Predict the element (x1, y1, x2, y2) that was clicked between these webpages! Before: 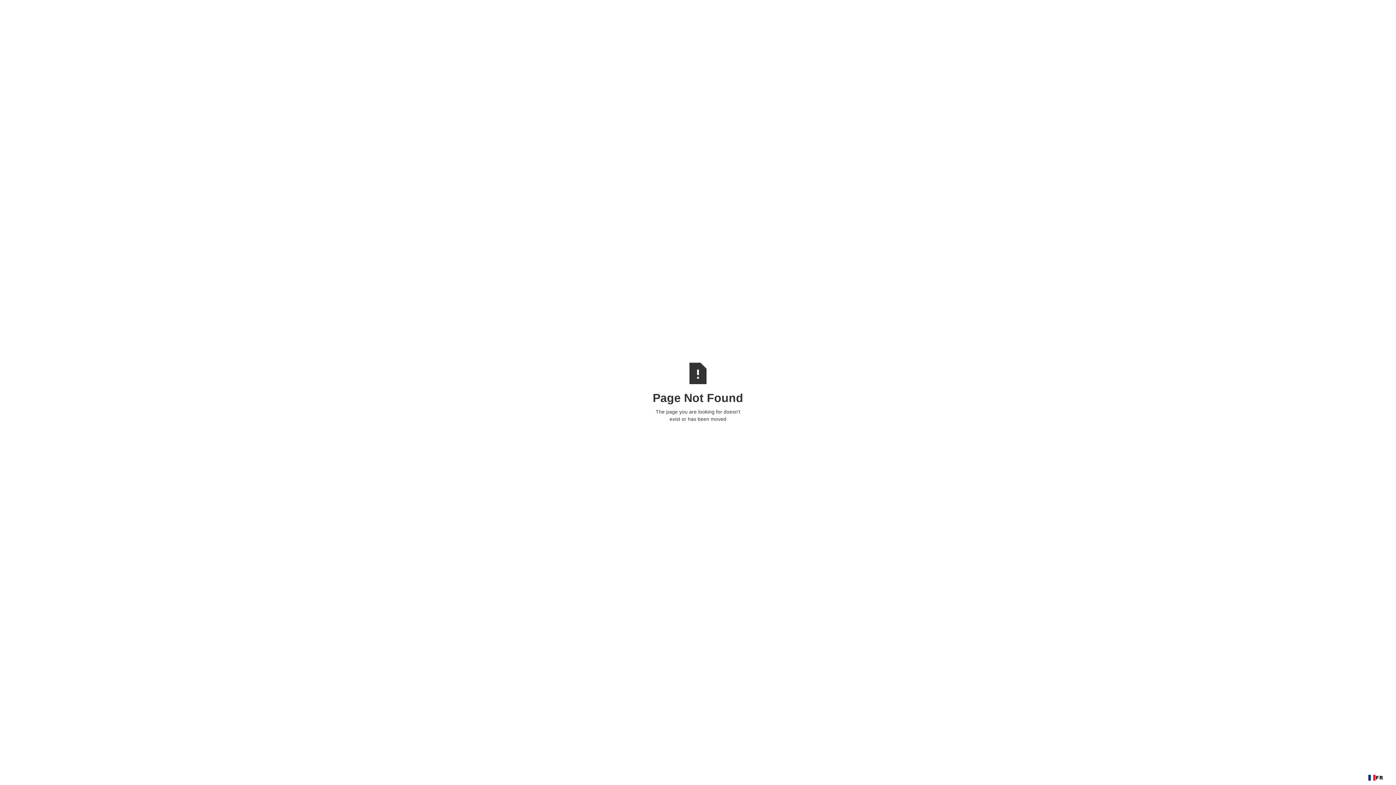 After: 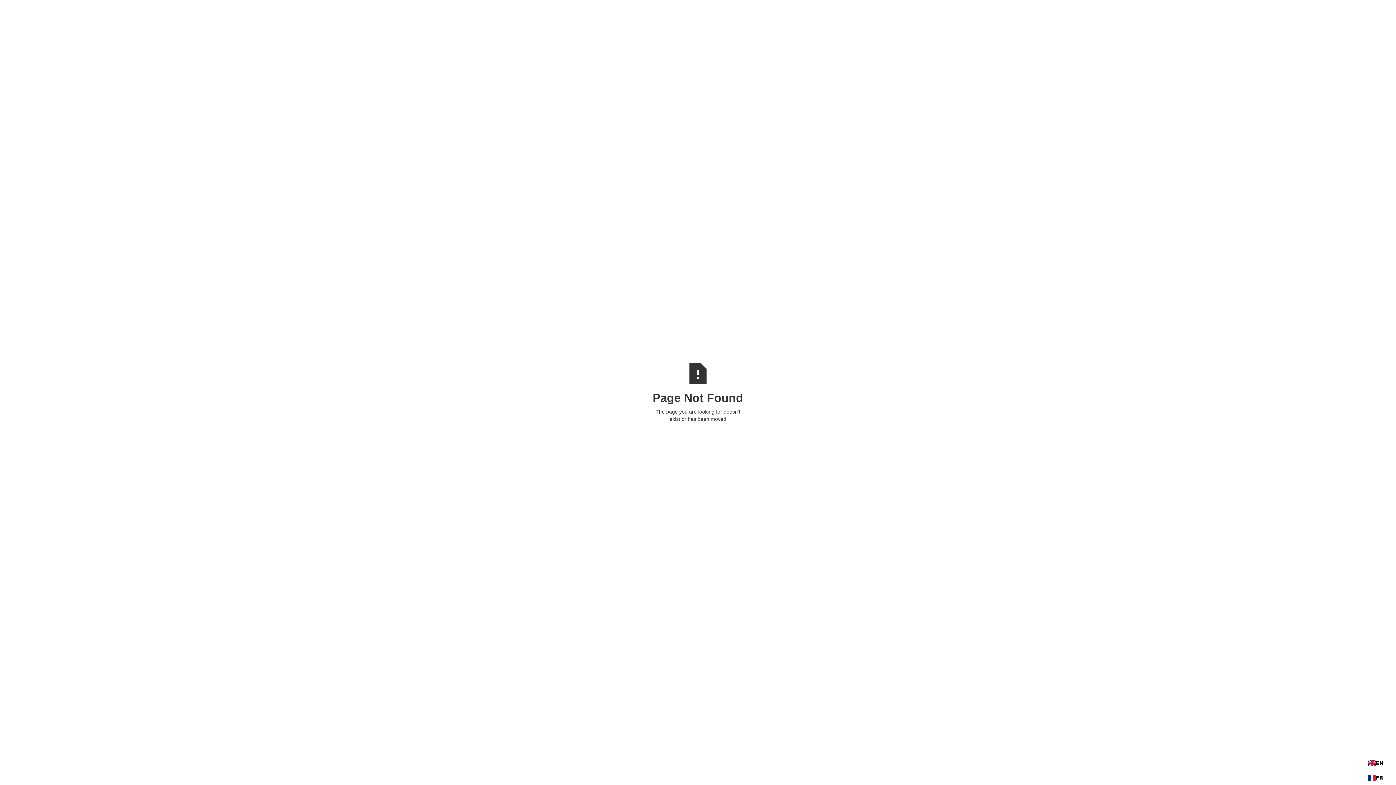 Action: bbox: (1368, 774, 1383, 781) label: FR